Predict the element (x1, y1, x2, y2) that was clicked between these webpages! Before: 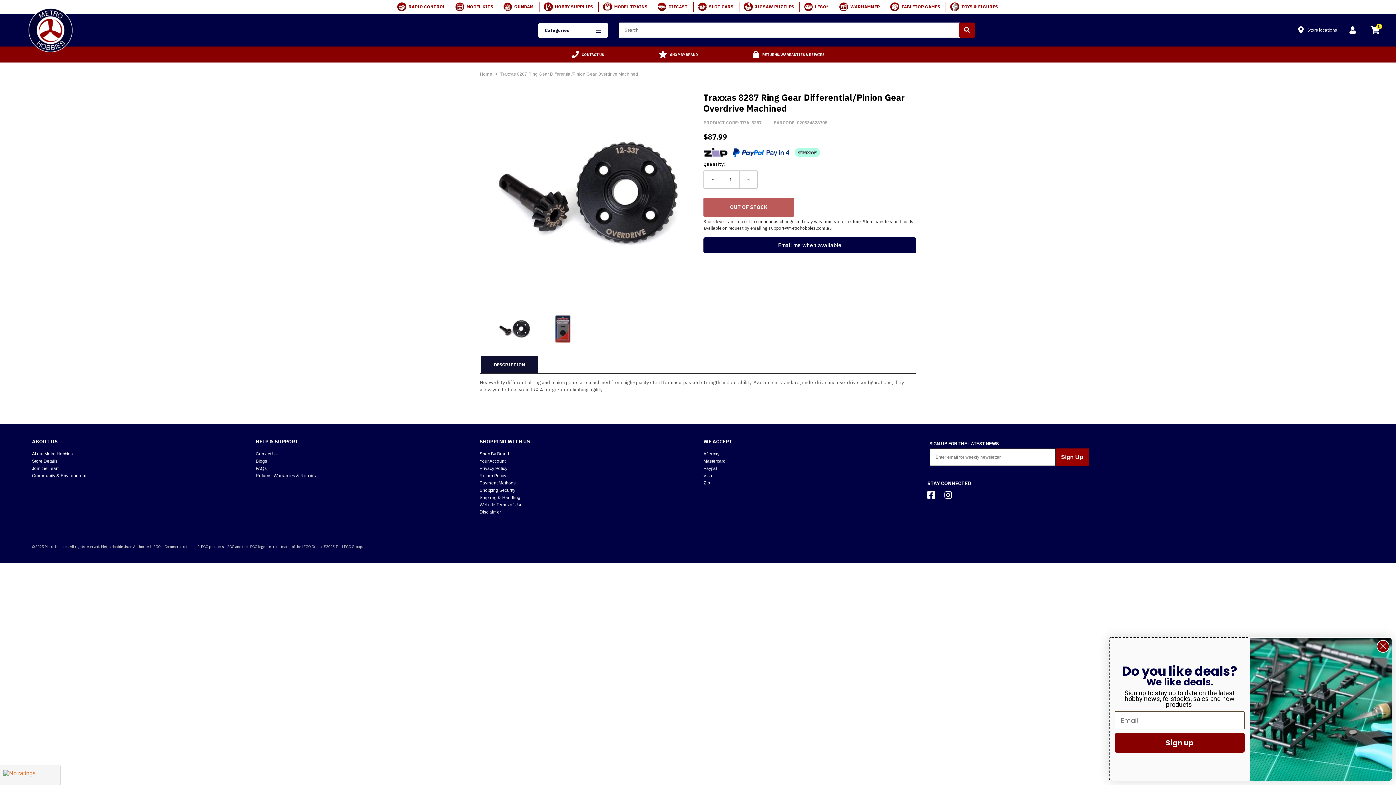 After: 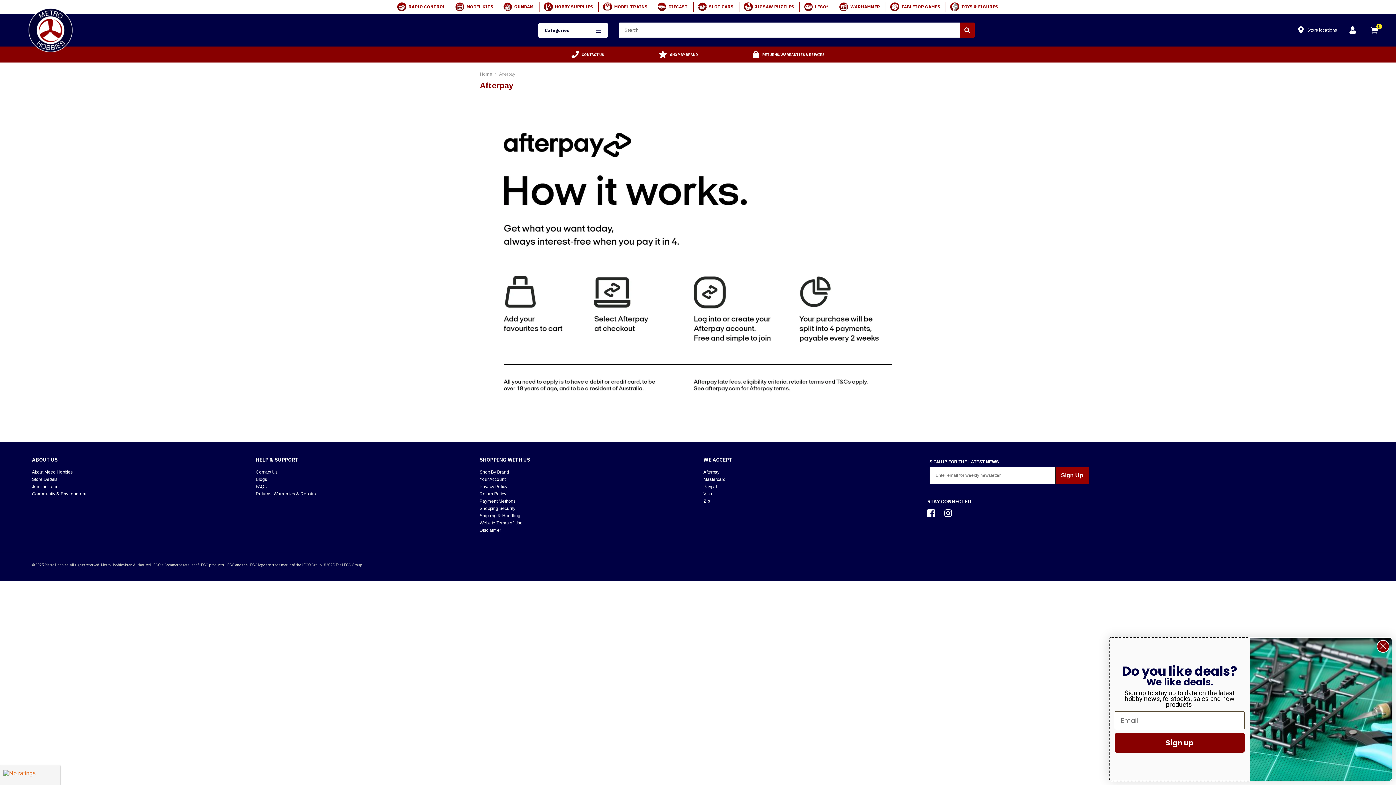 Action: bbox: (794, 149, 820, 154)